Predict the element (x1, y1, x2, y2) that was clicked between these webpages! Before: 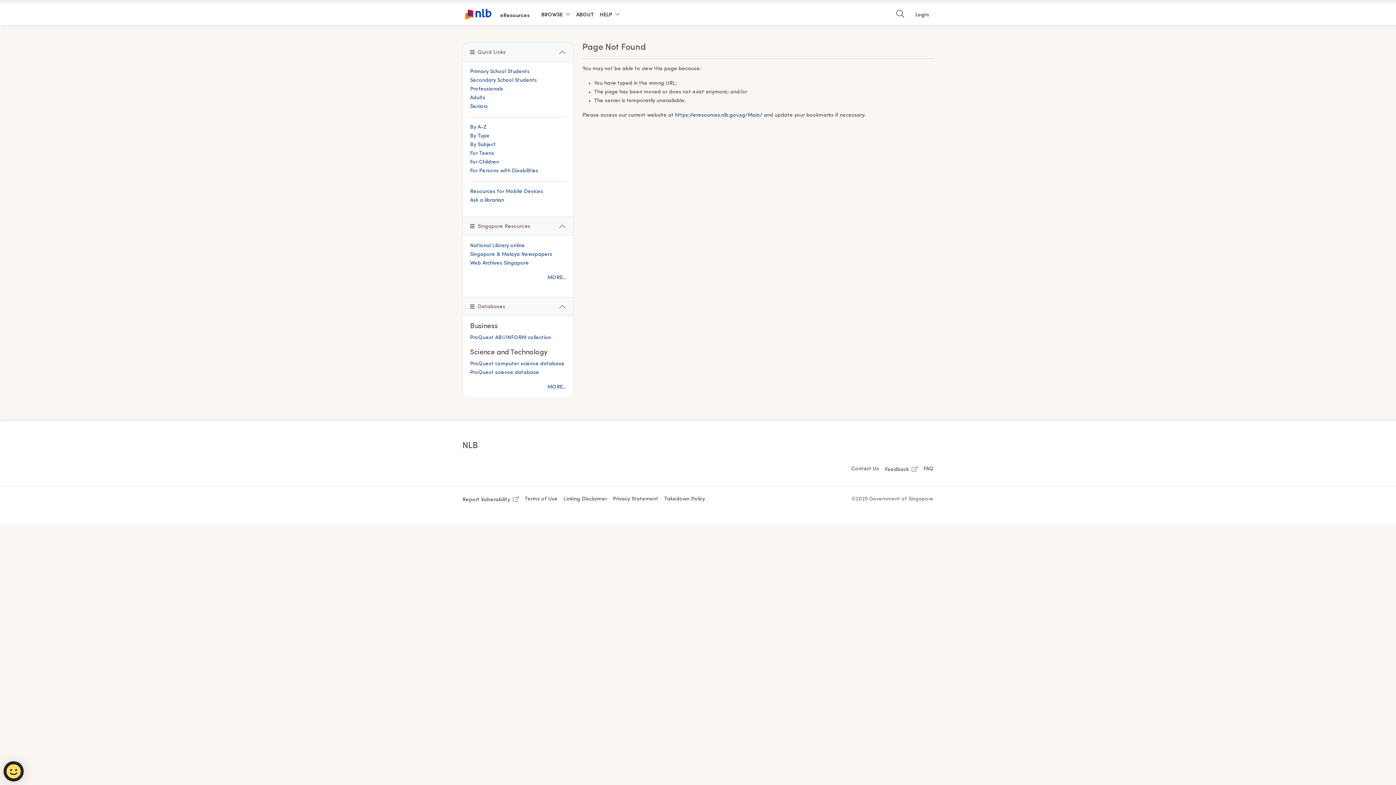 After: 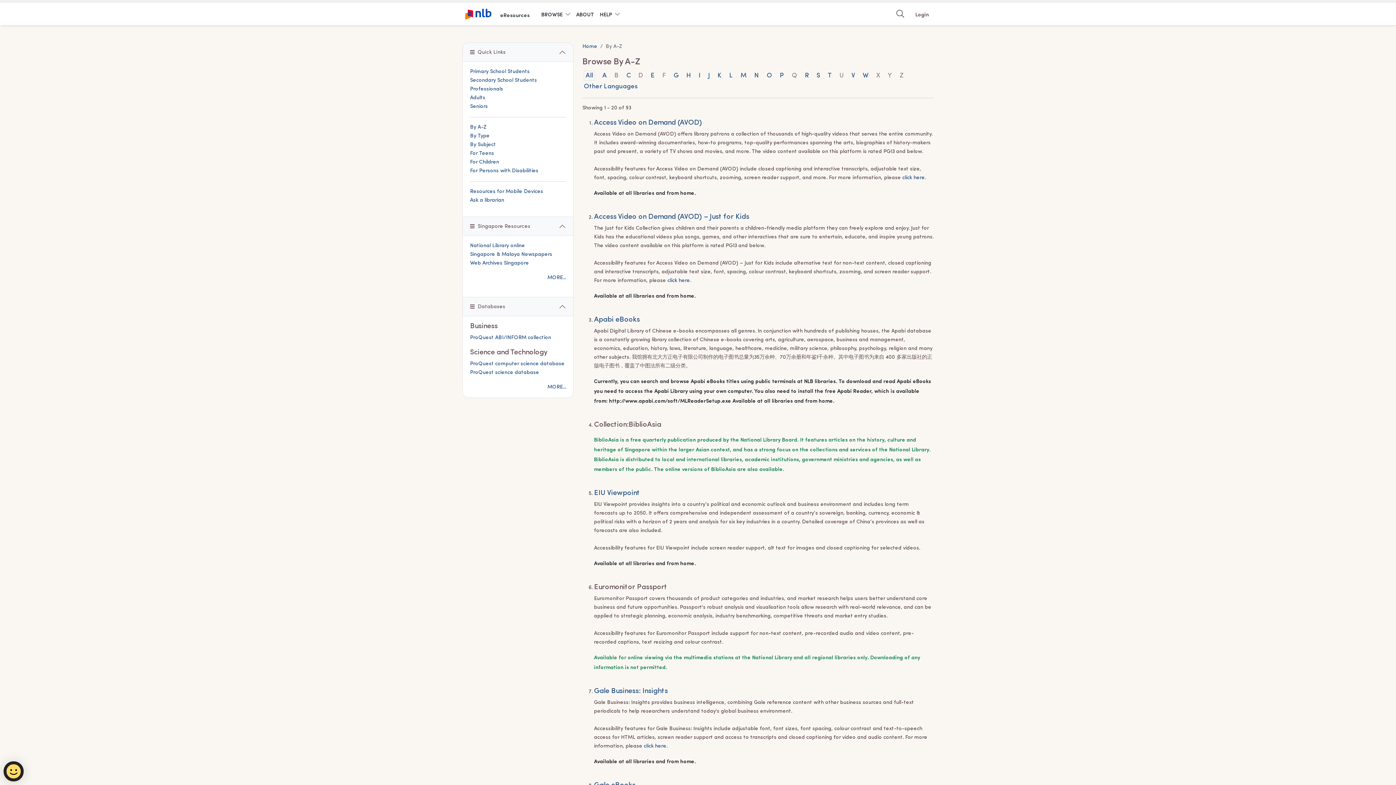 Action: bbox: (470, 124, 486, 130) label: By A-Z